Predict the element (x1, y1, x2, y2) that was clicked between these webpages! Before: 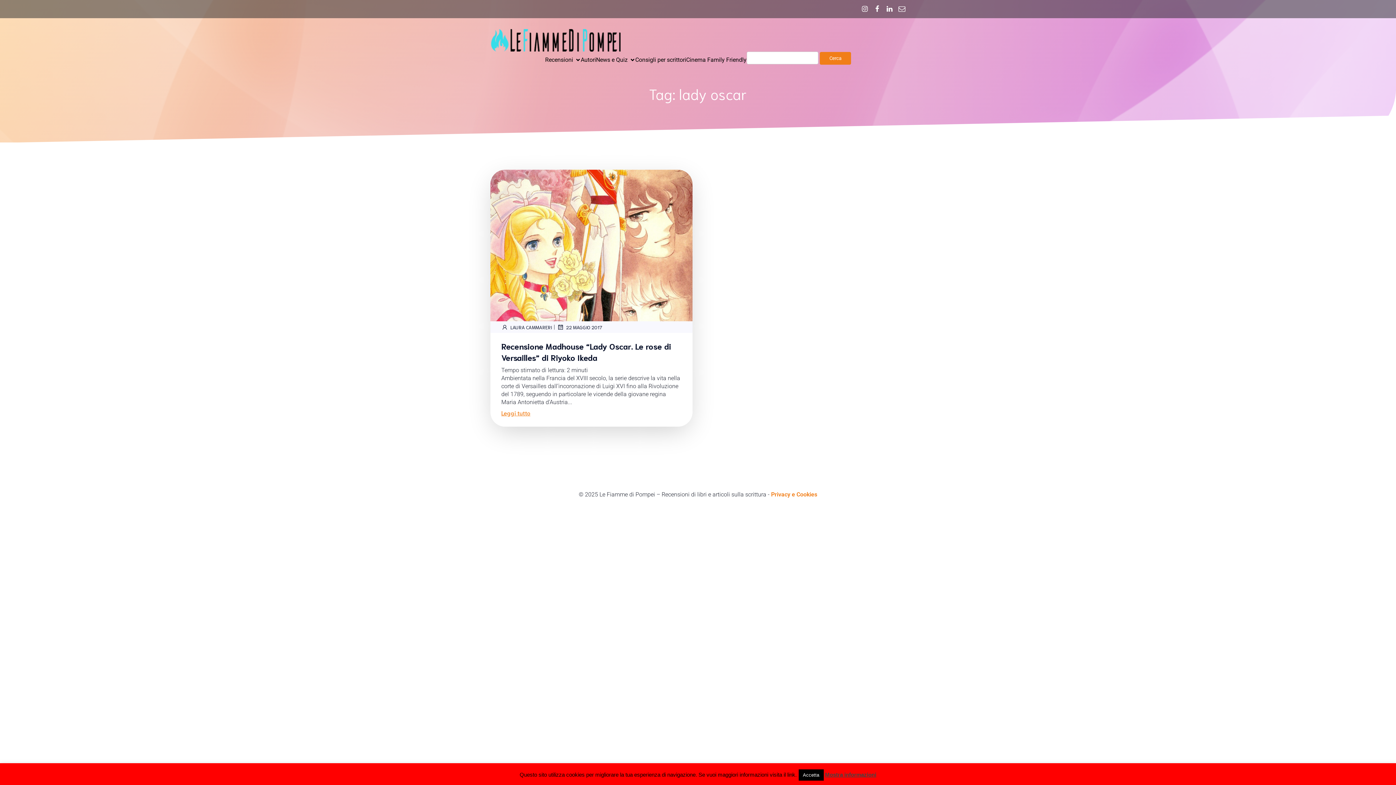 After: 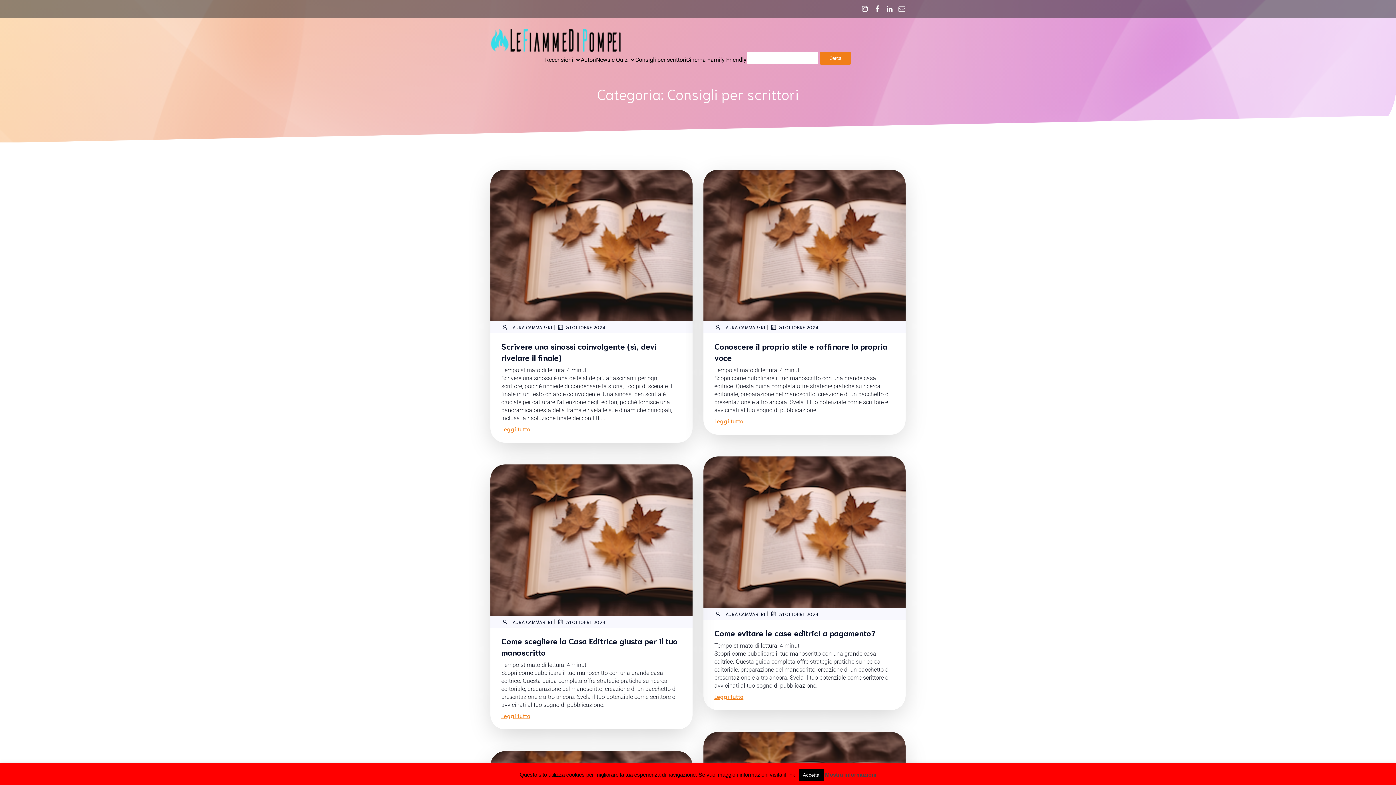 Action: bbox: (635, 51, 686, 67) label: Consigli per scrittori